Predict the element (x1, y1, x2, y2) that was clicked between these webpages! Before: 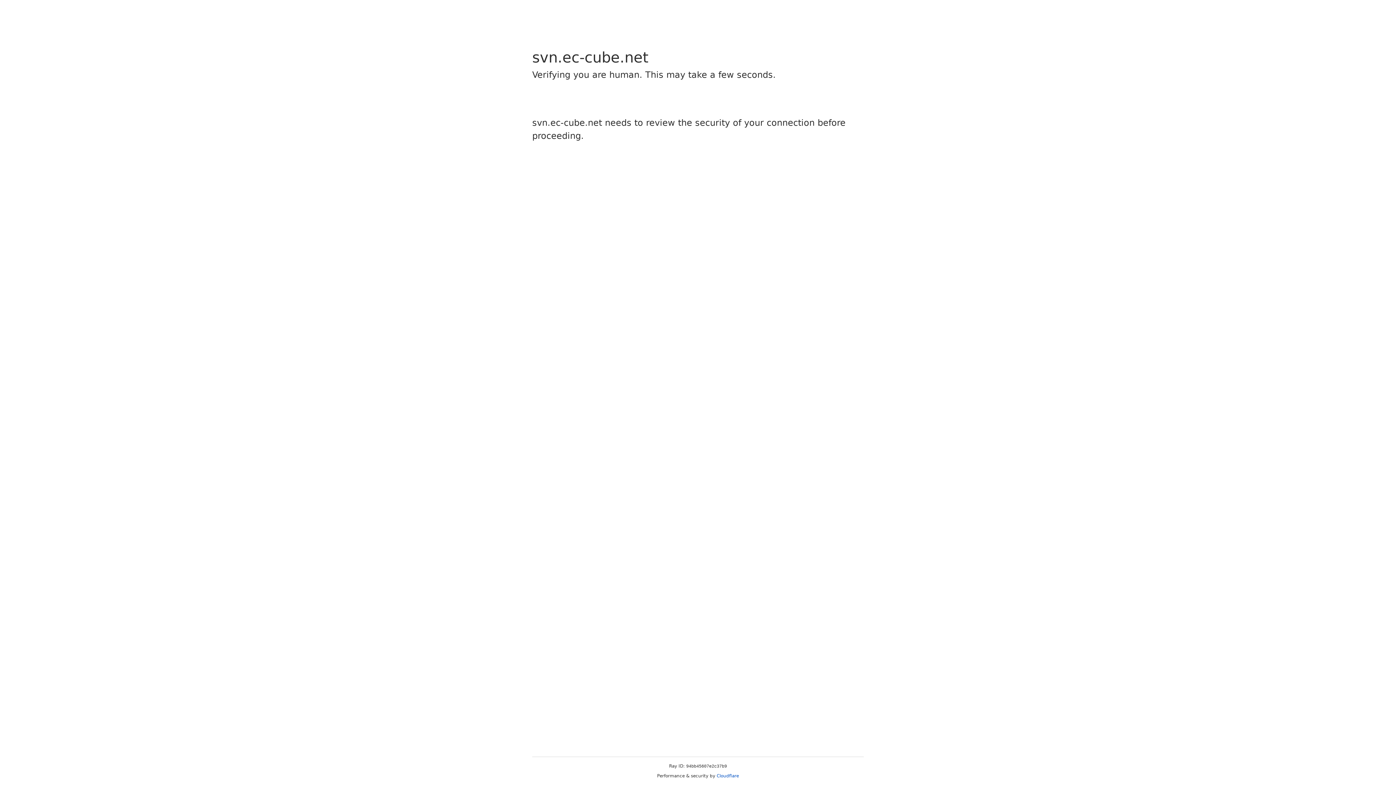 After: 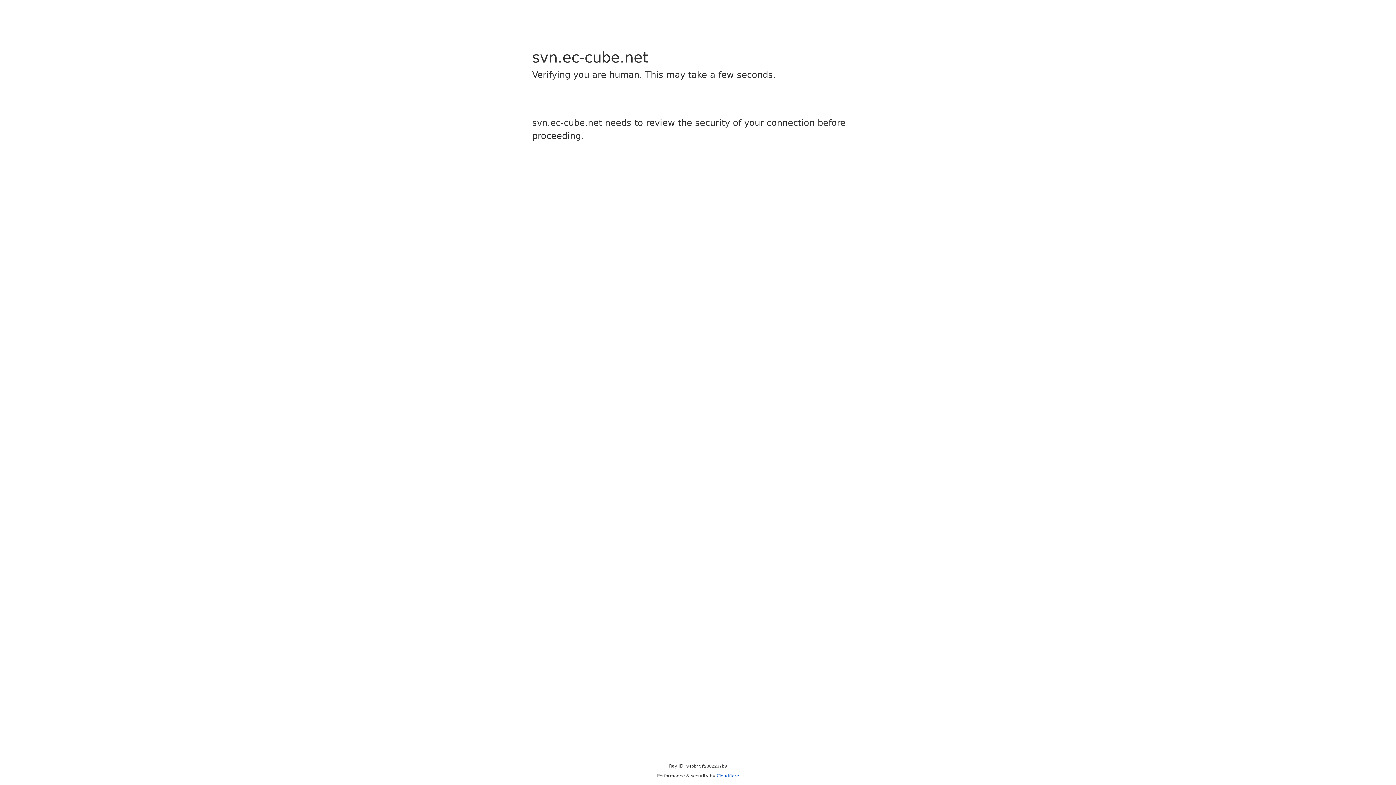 Action: label: Cloudflare bbox: (716, 773, 739, 778)